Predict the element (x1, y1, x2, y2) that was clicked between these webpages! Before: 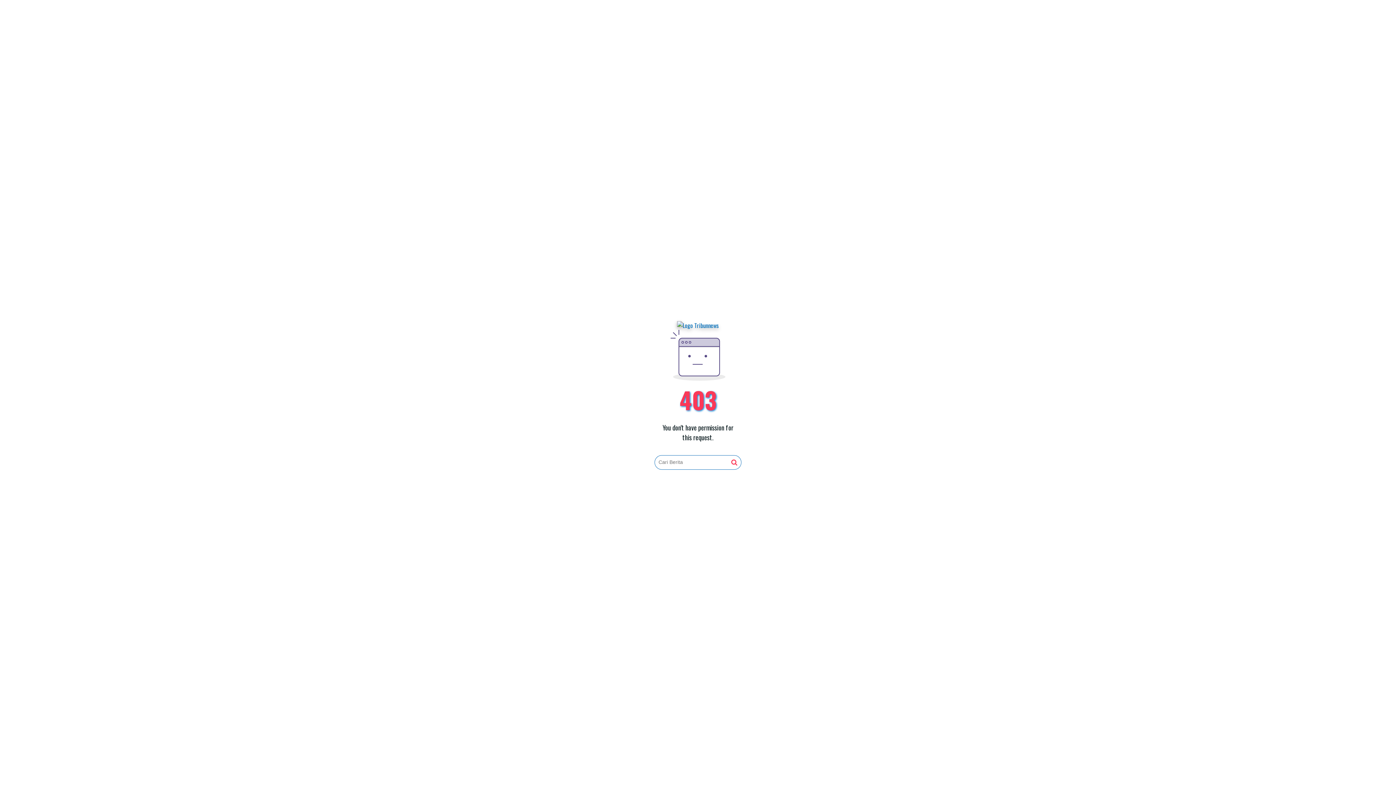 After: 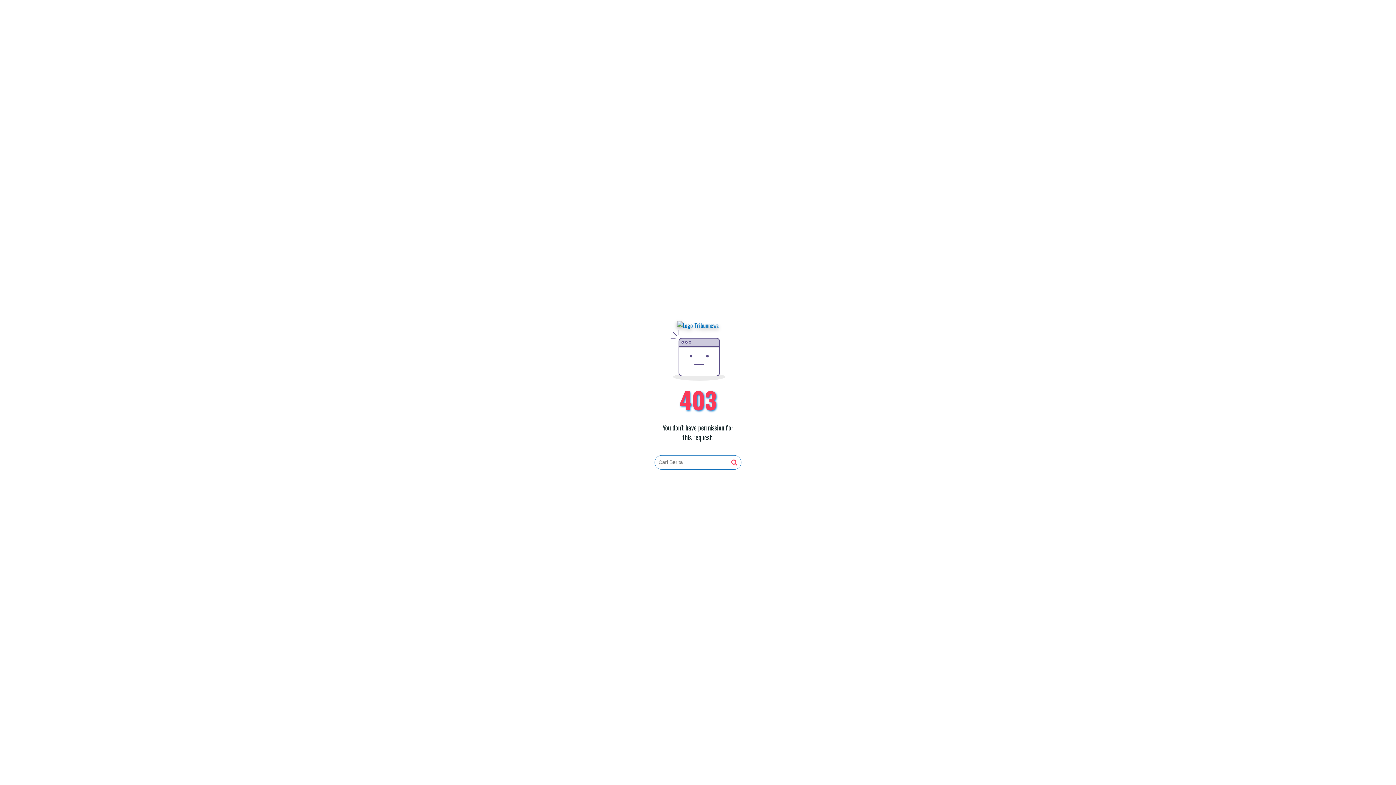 Action: bbox: (677, 321, 719, 330)